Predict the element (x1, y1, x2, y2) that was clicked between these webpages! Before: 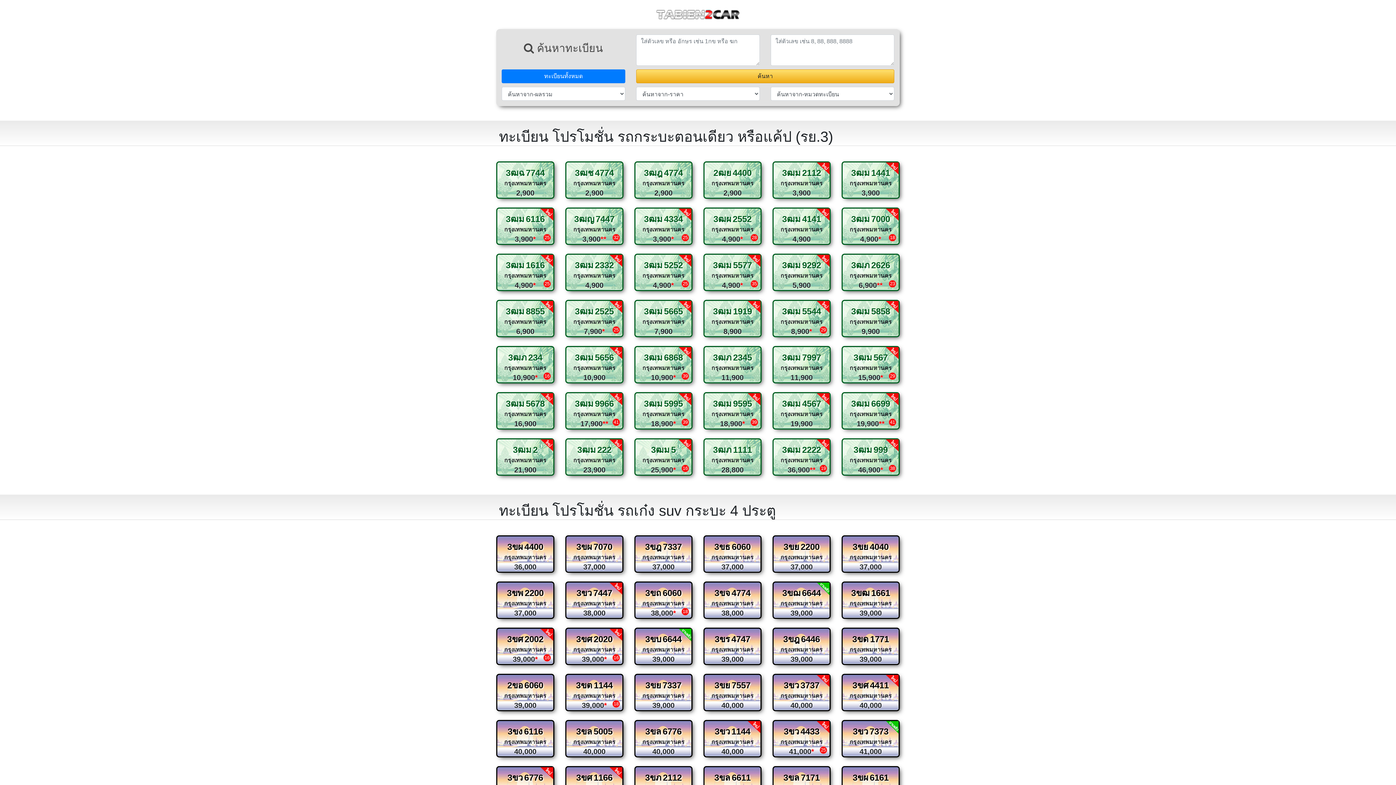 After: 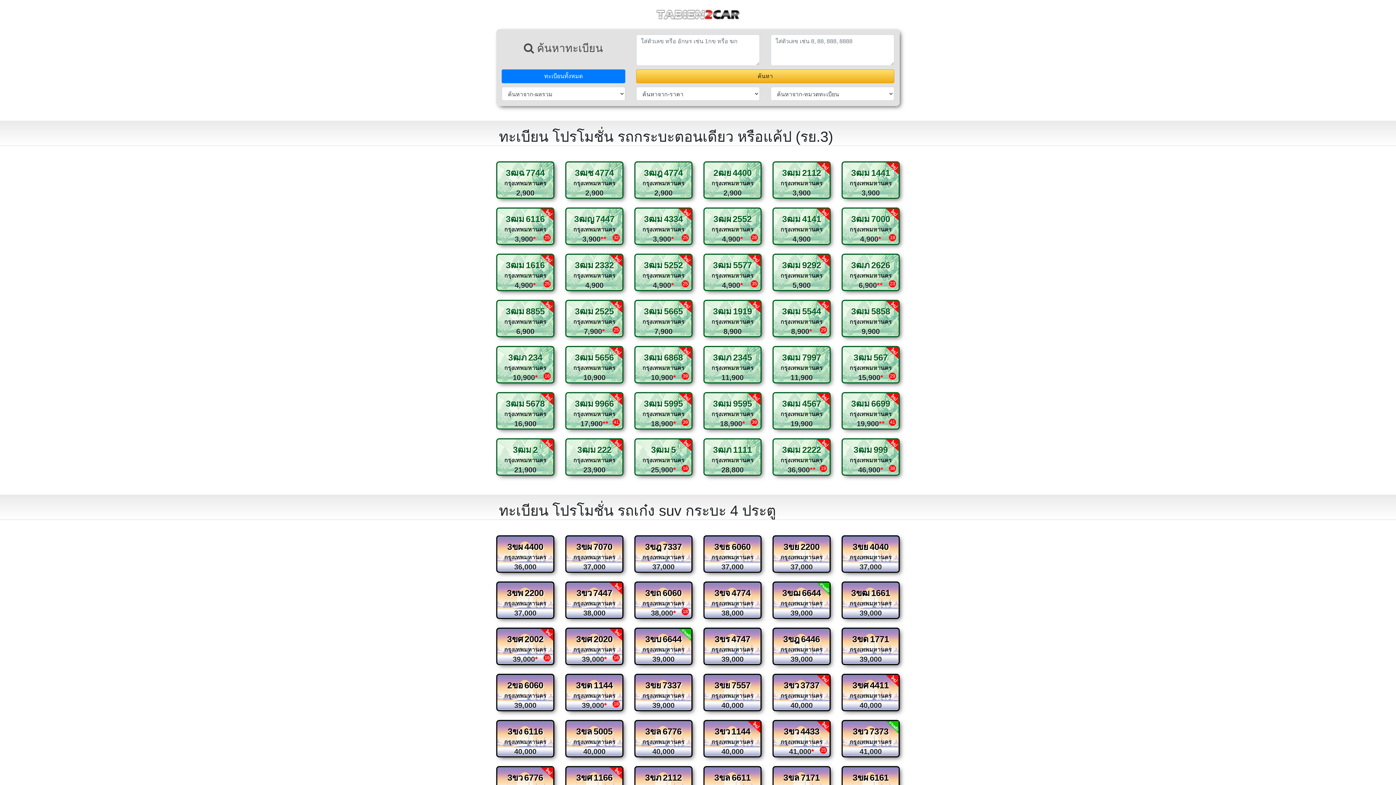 Action: label: 3ฒม 222
กรุงเทพมหานคร
23,900 bbox: (565, 438, 623, 476)